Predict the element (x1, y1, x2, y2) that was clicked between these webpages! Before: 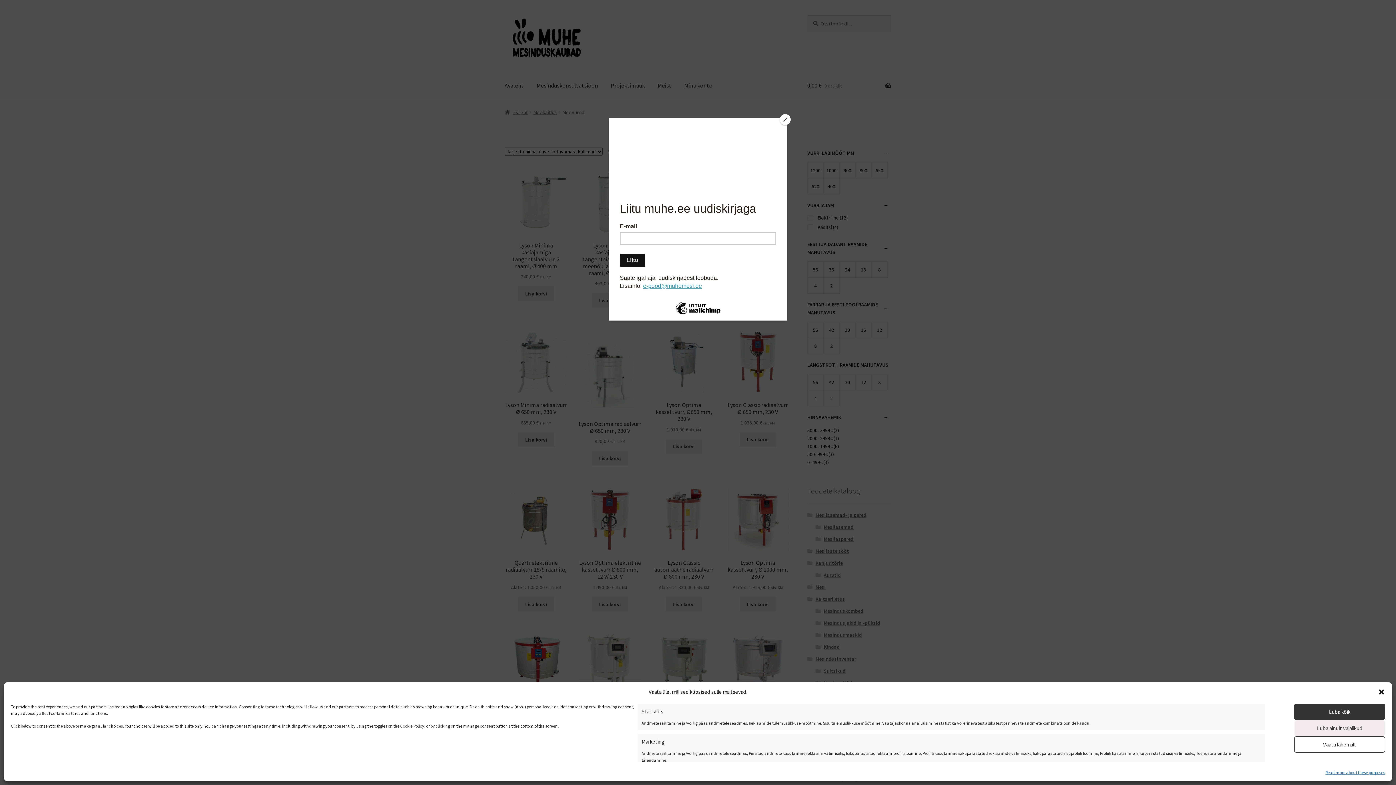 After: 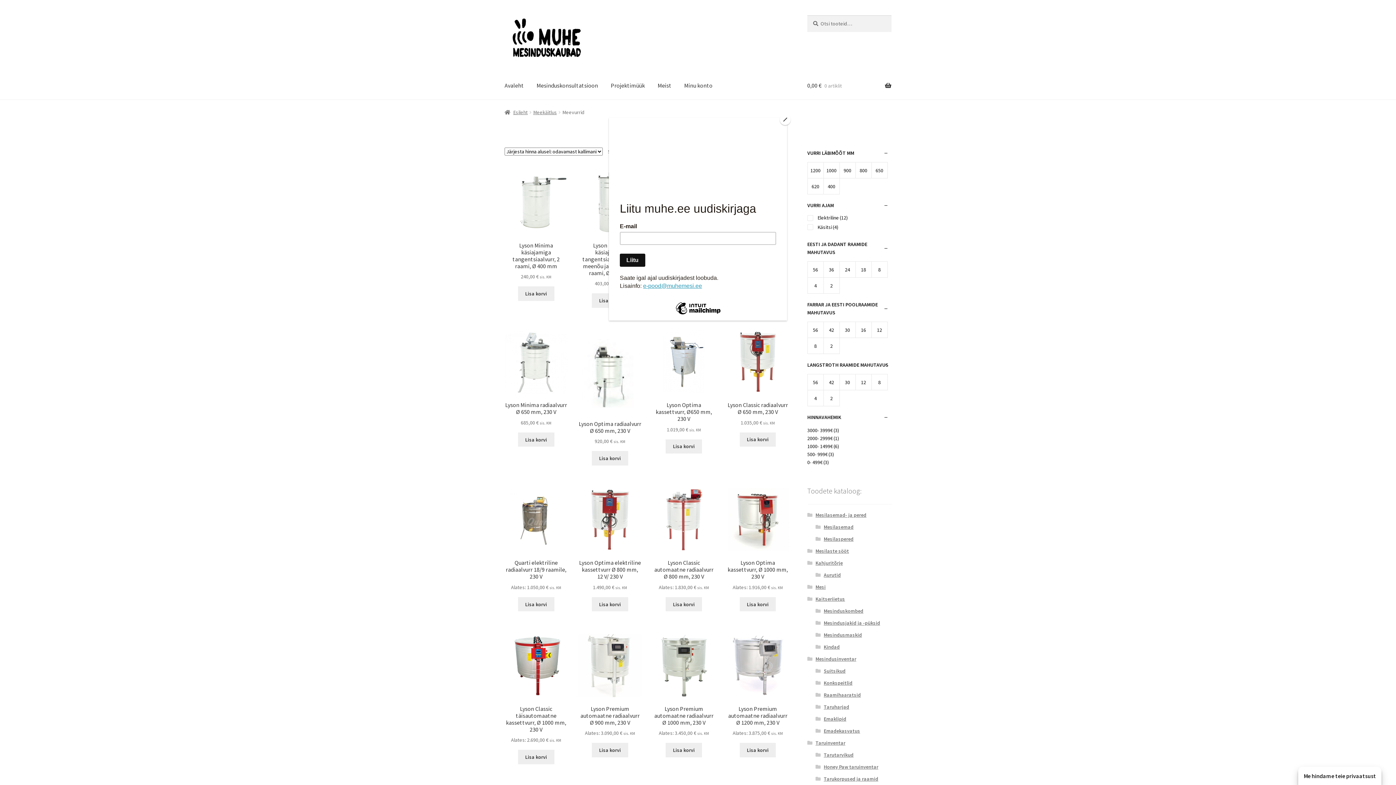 Action: bbox: (1294, 704, 1385, 720) label: Luba kõik